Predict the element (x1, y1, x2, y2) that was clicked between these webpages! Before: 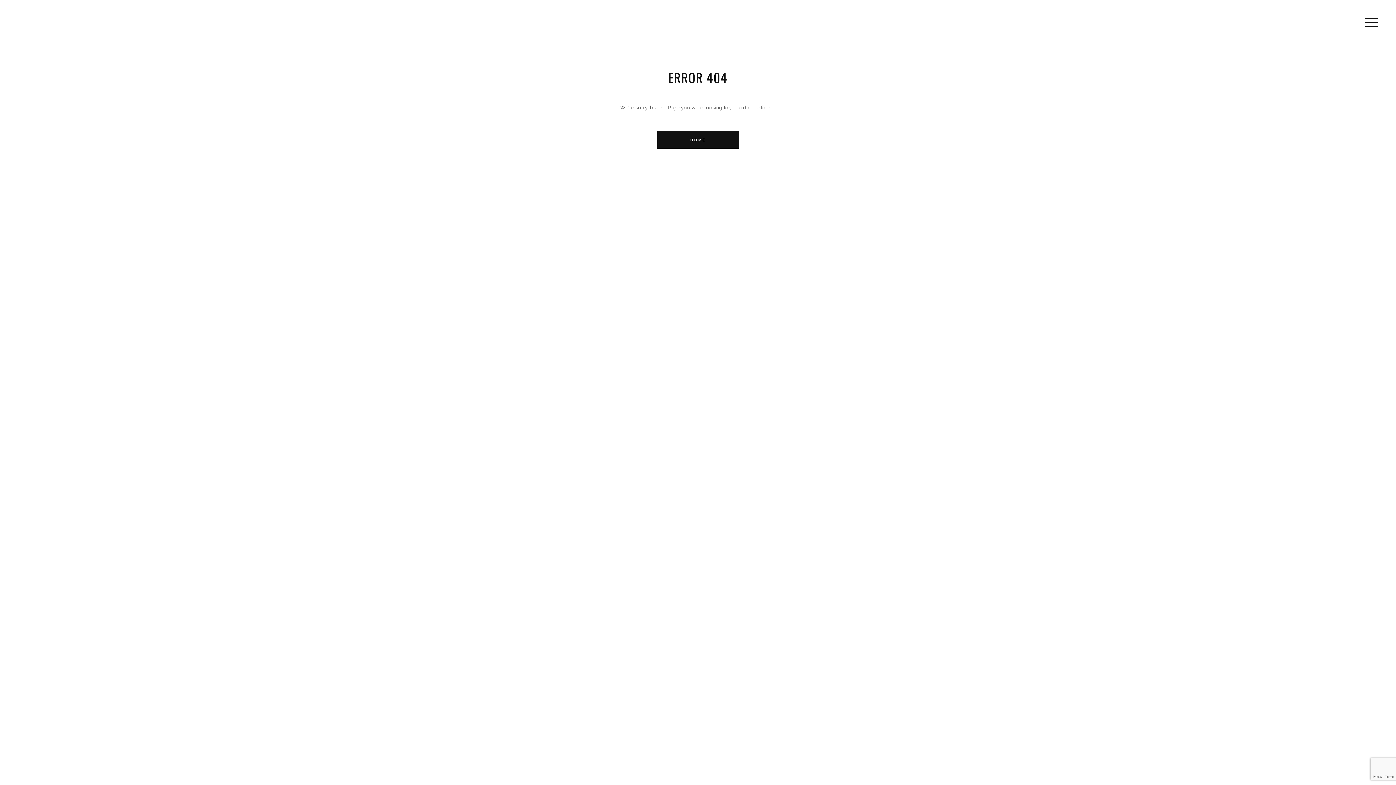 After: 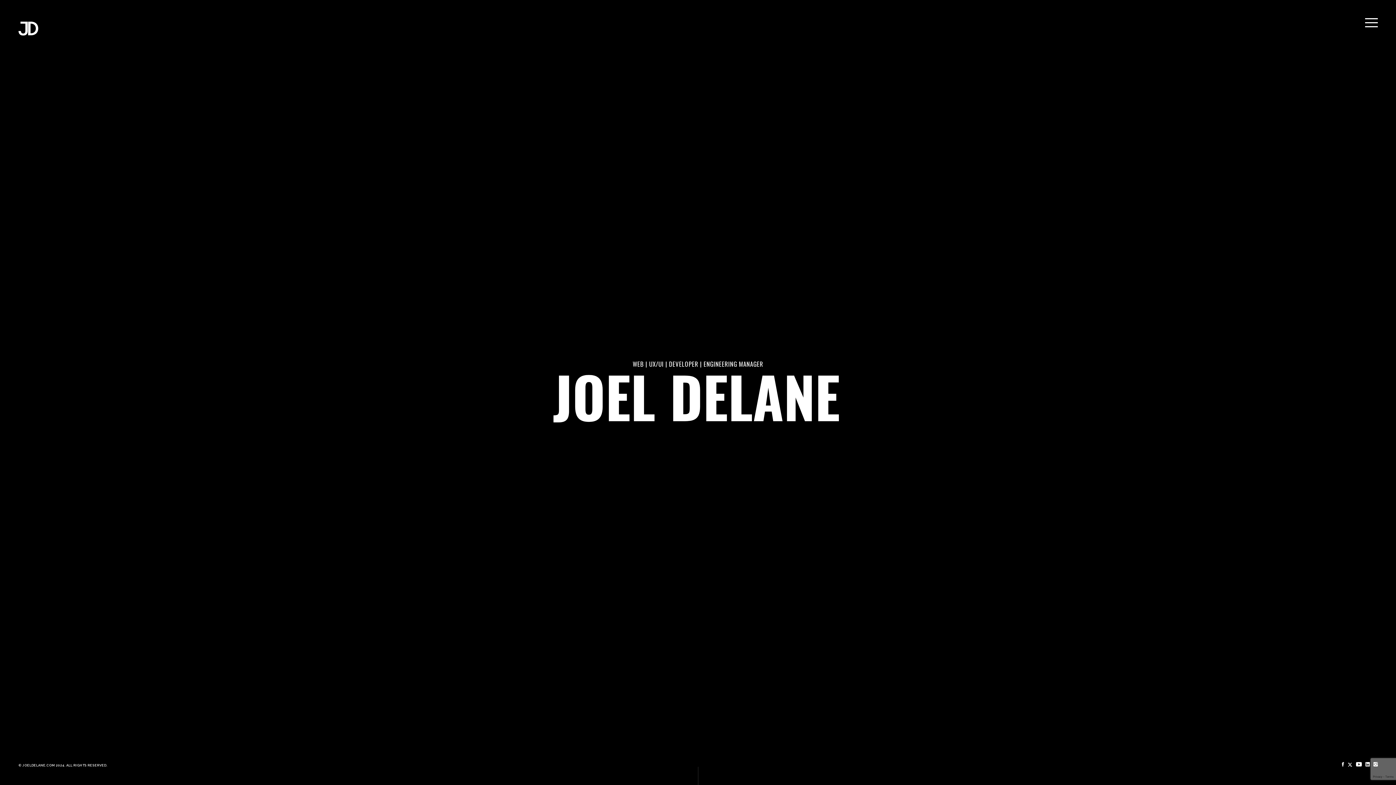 Action: bbox: (18, 18, 38, 54)